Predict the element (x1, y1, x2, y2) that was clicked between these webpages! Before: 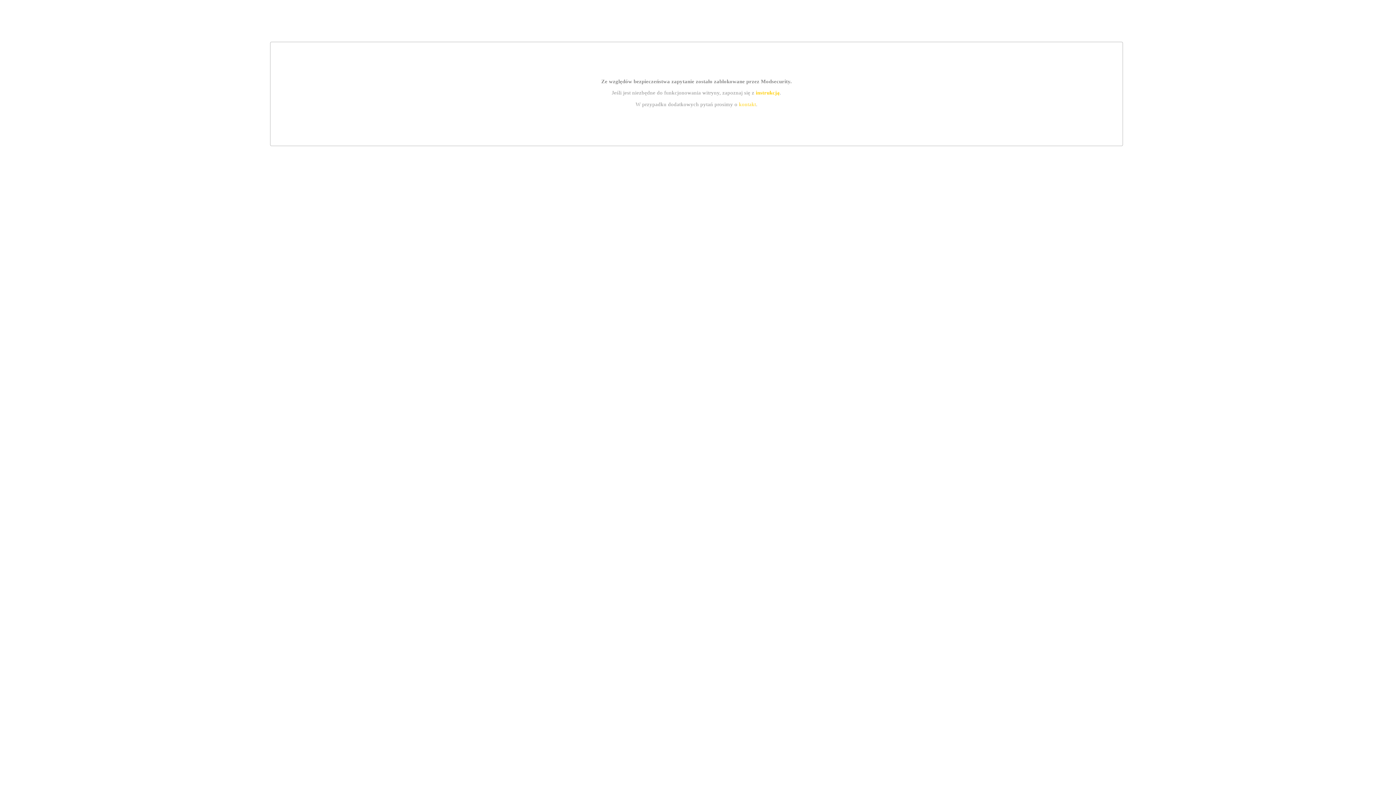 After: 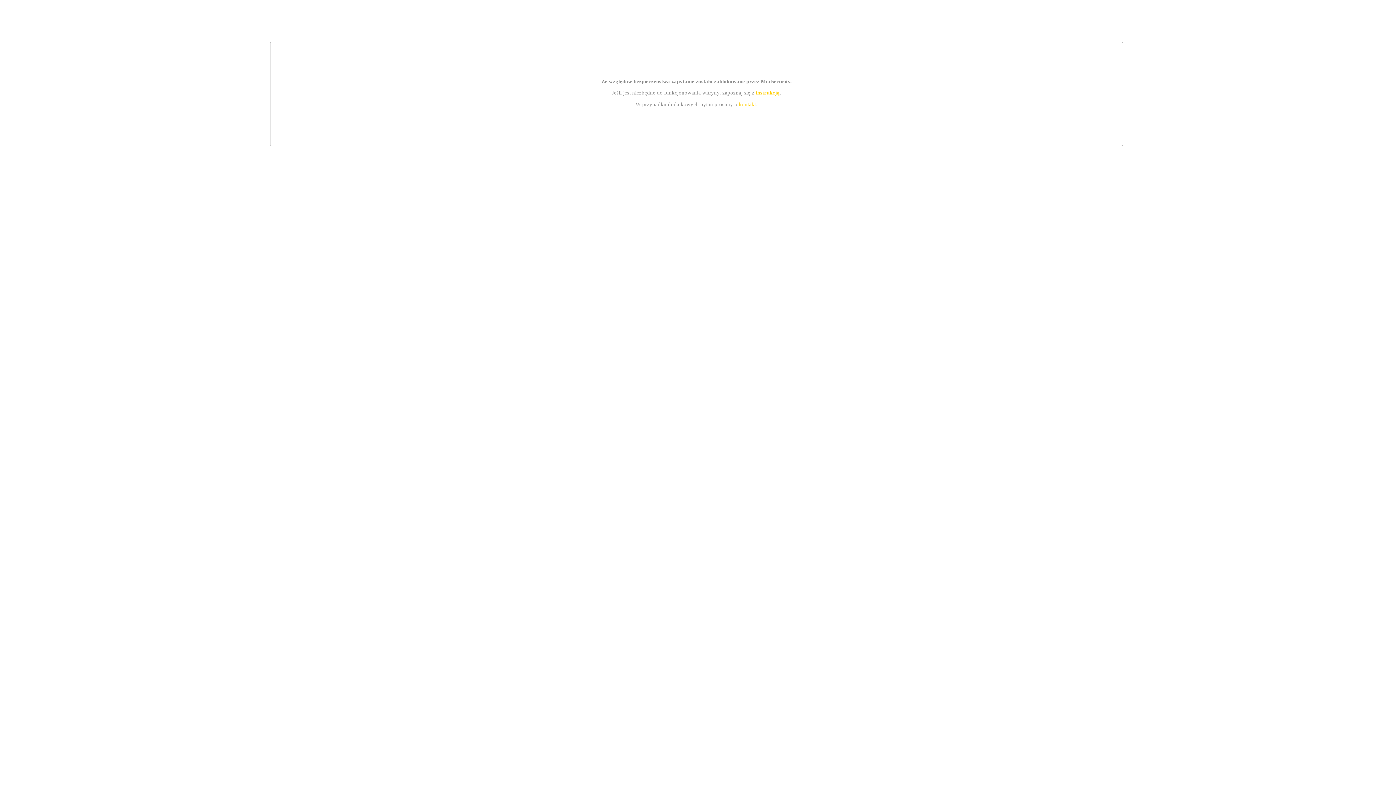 Action: label: instrukcją bbox: (755, 89, 779, 95)